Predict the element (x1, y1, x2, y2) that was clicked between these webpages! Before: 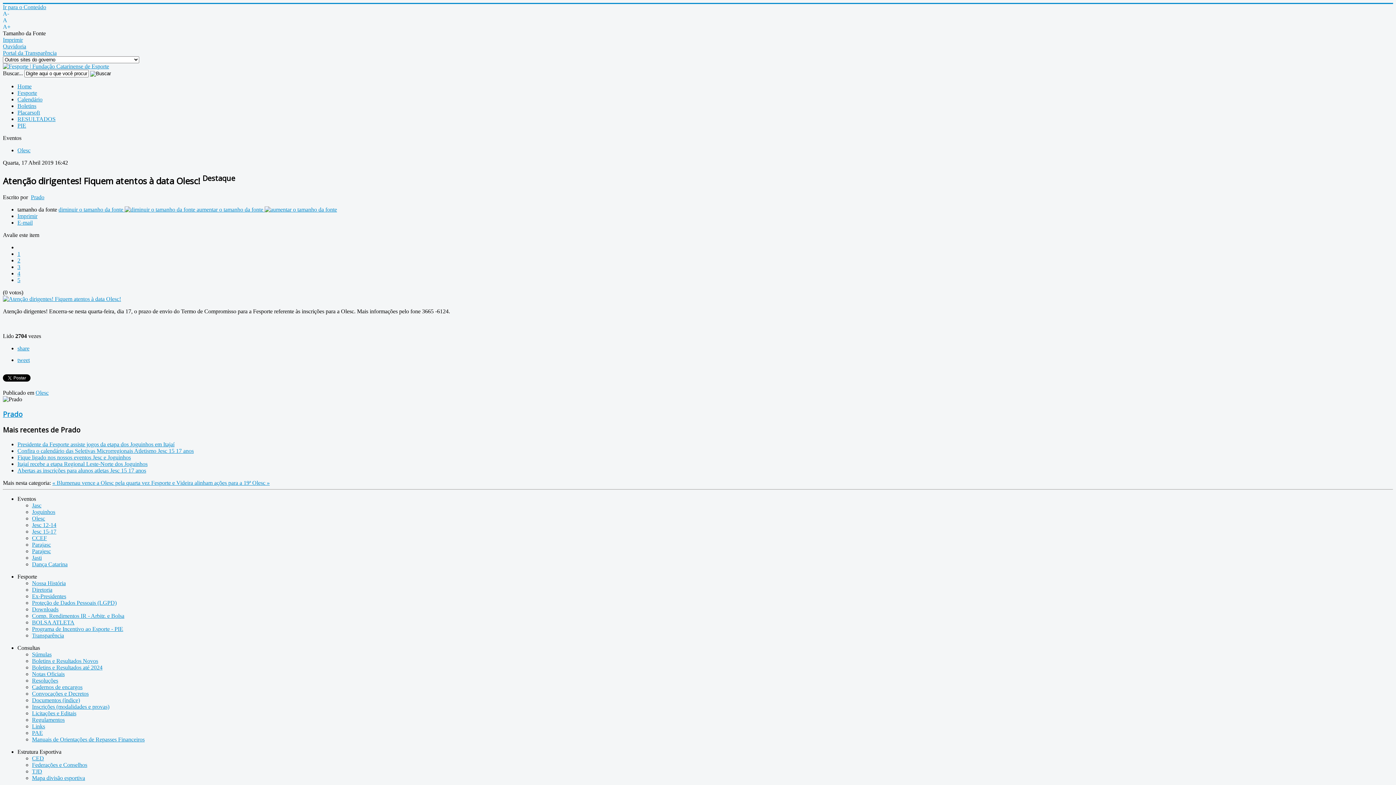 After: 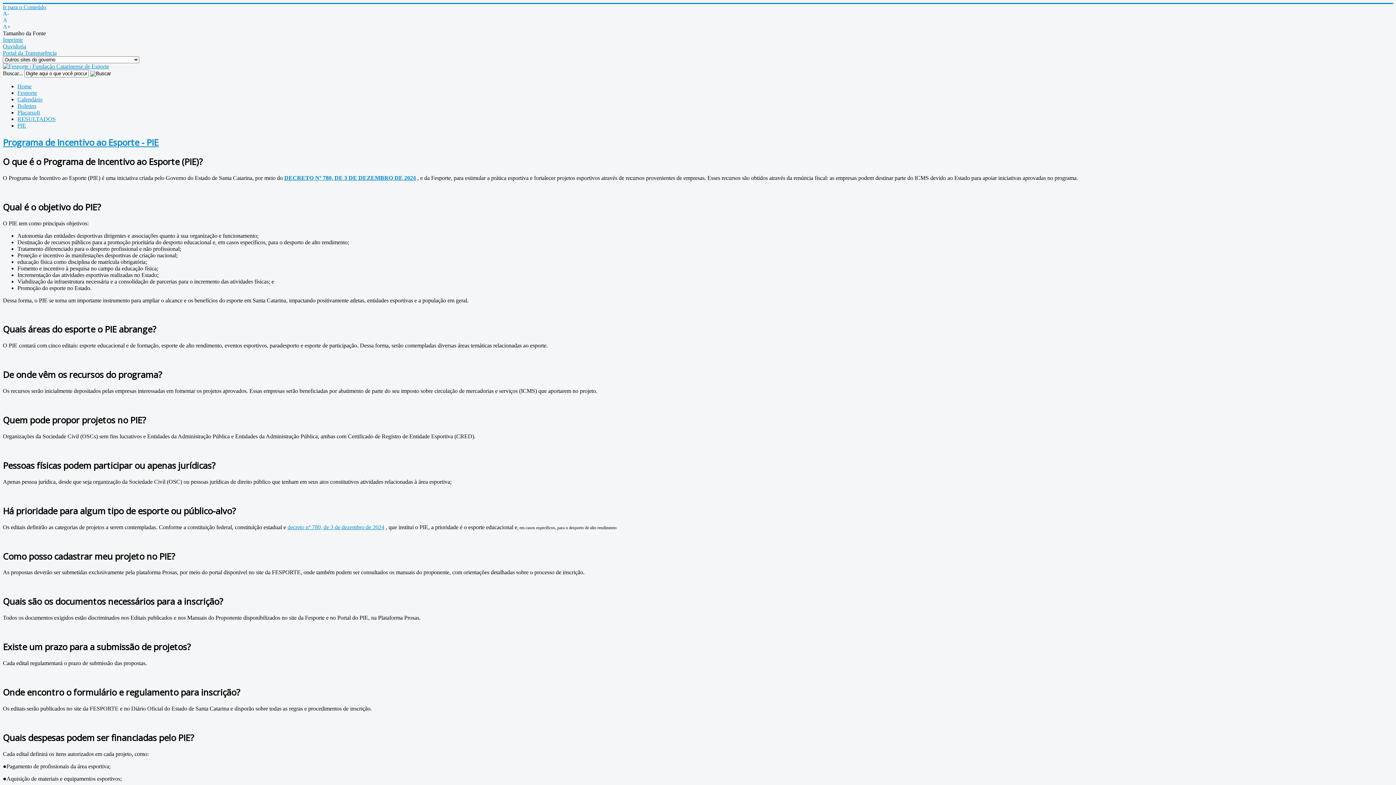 Action: bbox: (32, 626, 123, 632) label: Programa de Incentivo ao Esporte - PIE